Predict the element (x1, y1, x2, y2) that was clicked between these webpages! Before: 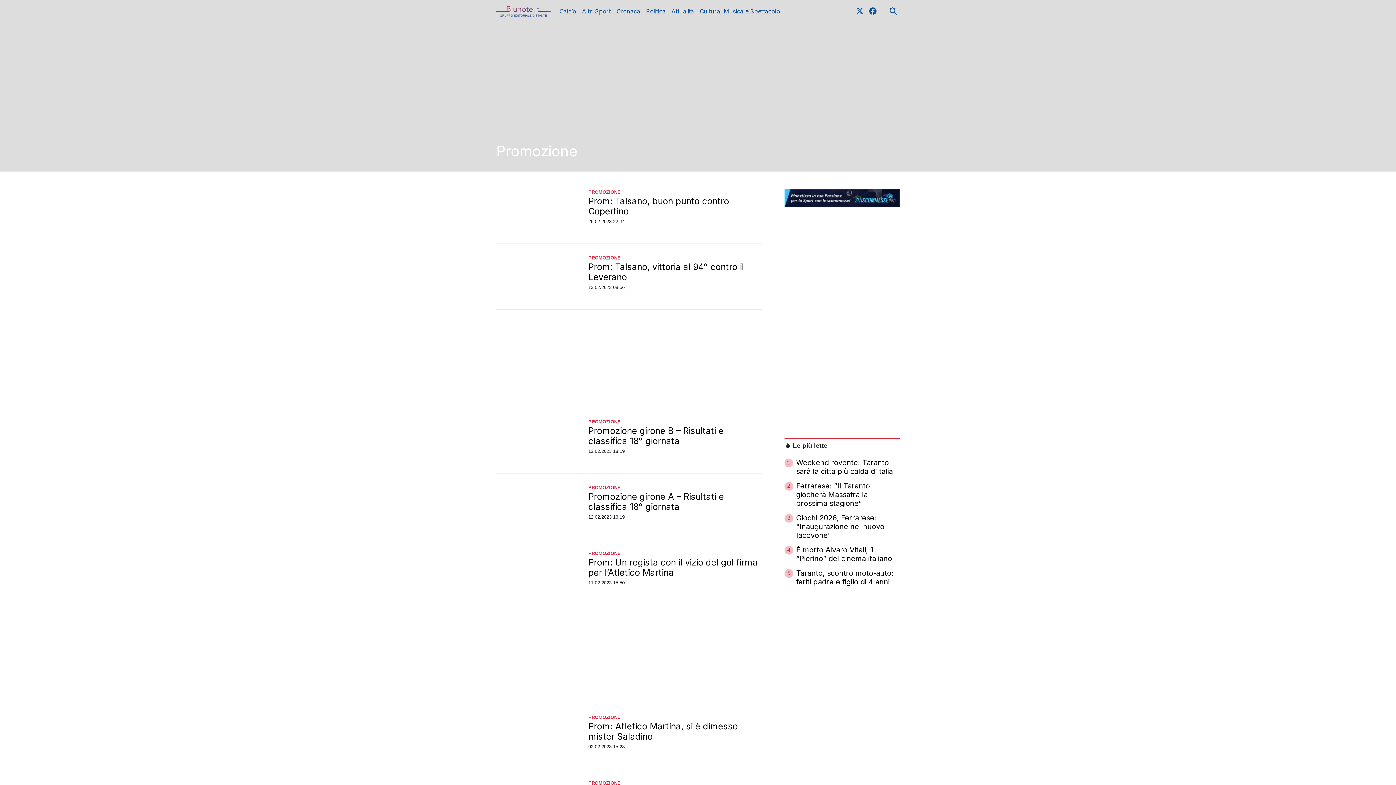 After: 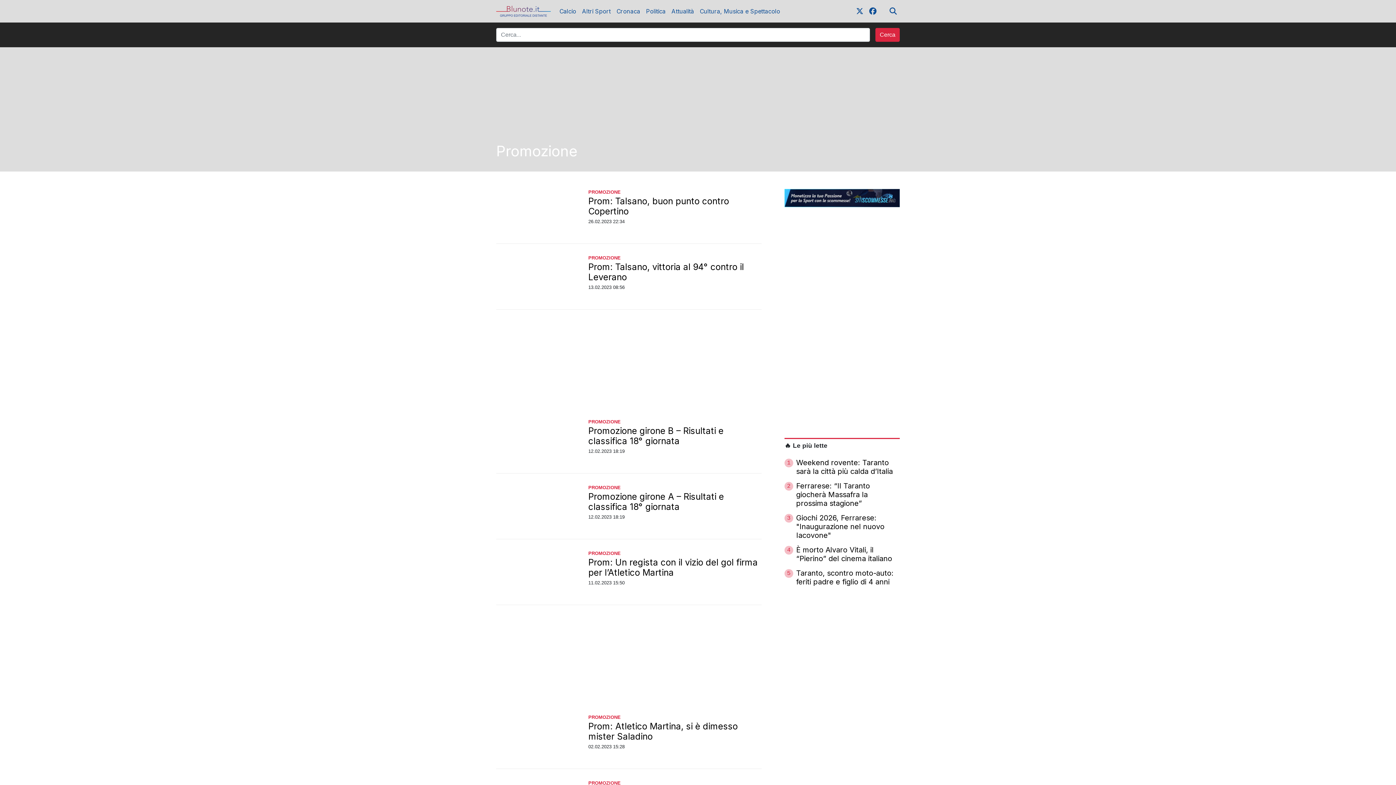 Action: bbox: (886, 2, 900, 19) label: search